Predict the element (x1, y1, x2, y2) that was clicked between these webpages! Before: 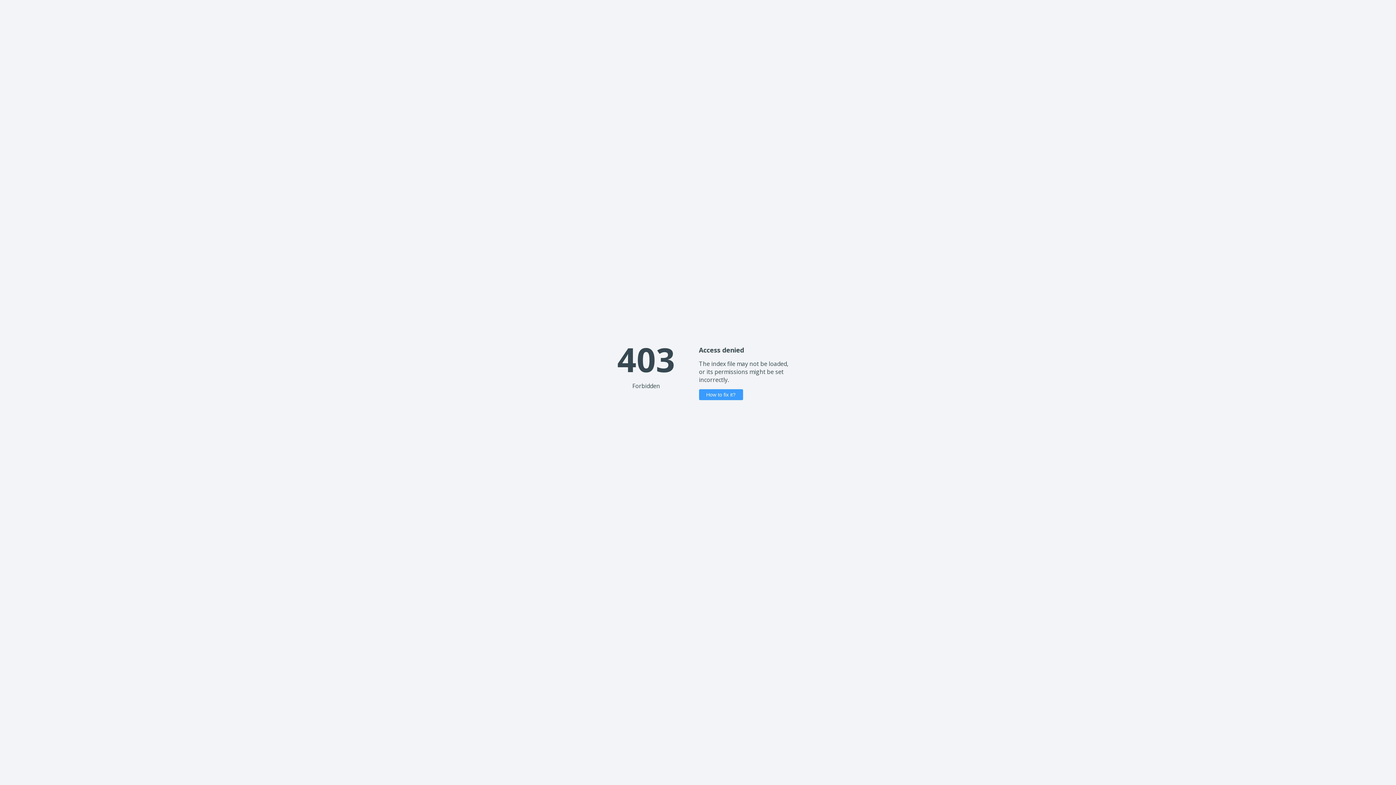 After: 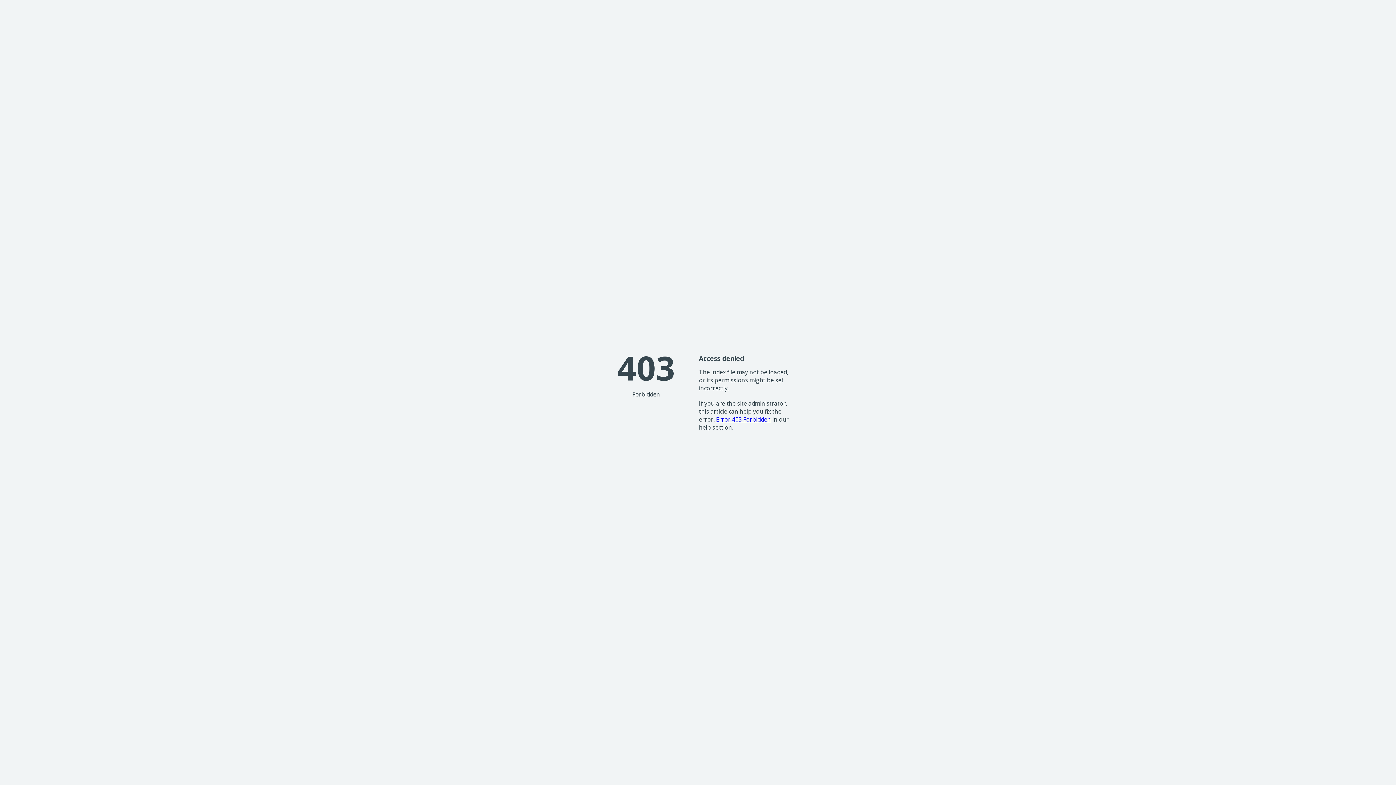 Action: label: How to fix it? bbox: (699, 389, 743, 400)